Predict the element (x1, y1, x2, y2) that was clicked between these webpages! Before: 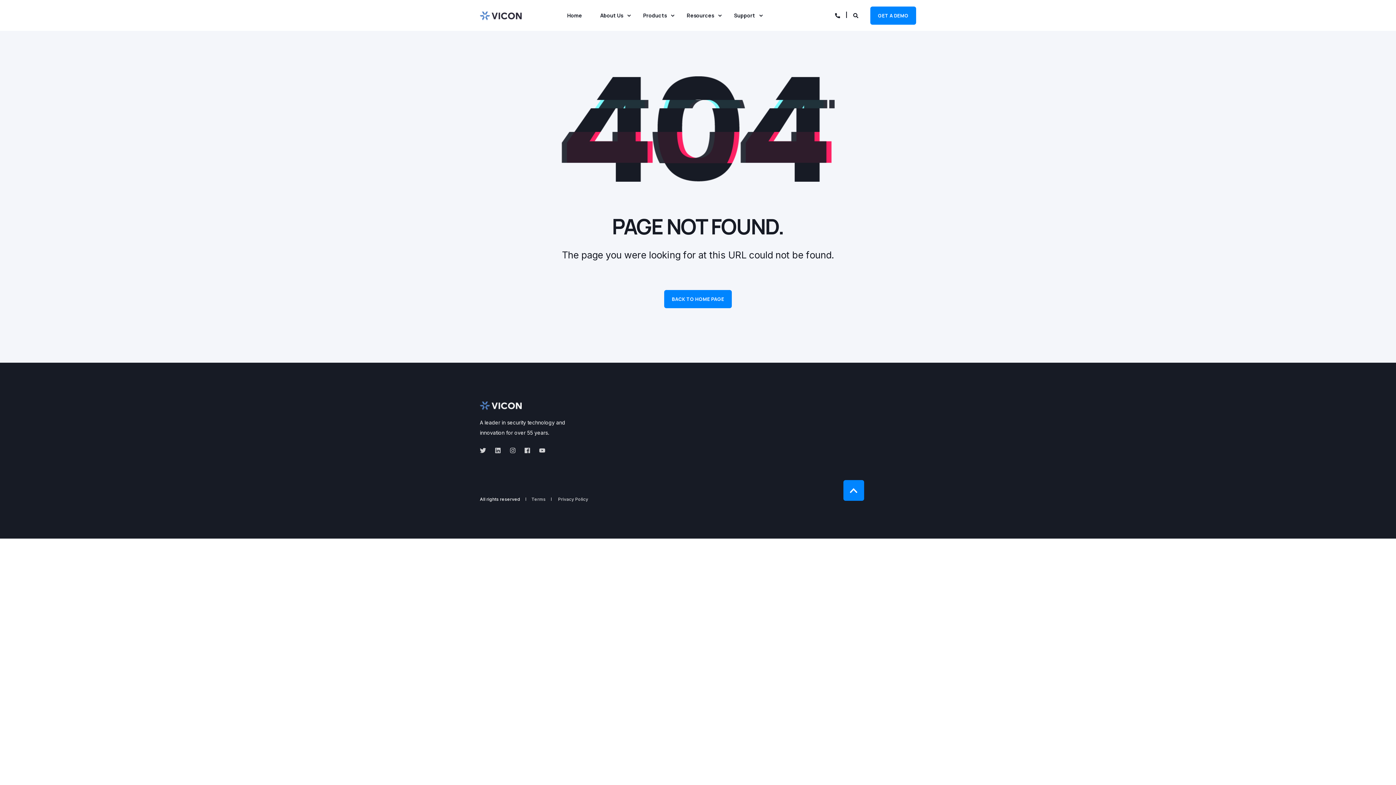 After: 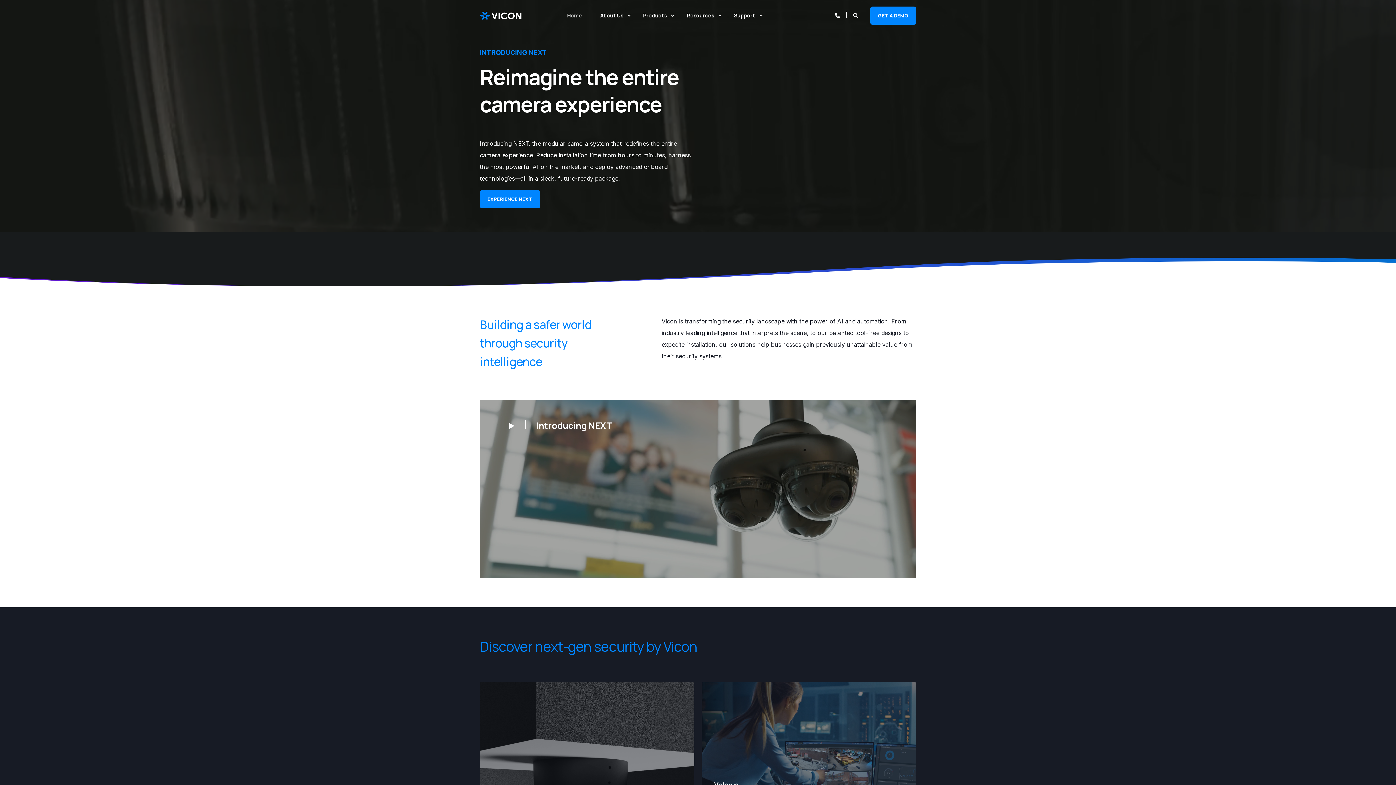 Action: bbox: (664, 290, 732, 308) label: BACK TO HOME PAGE